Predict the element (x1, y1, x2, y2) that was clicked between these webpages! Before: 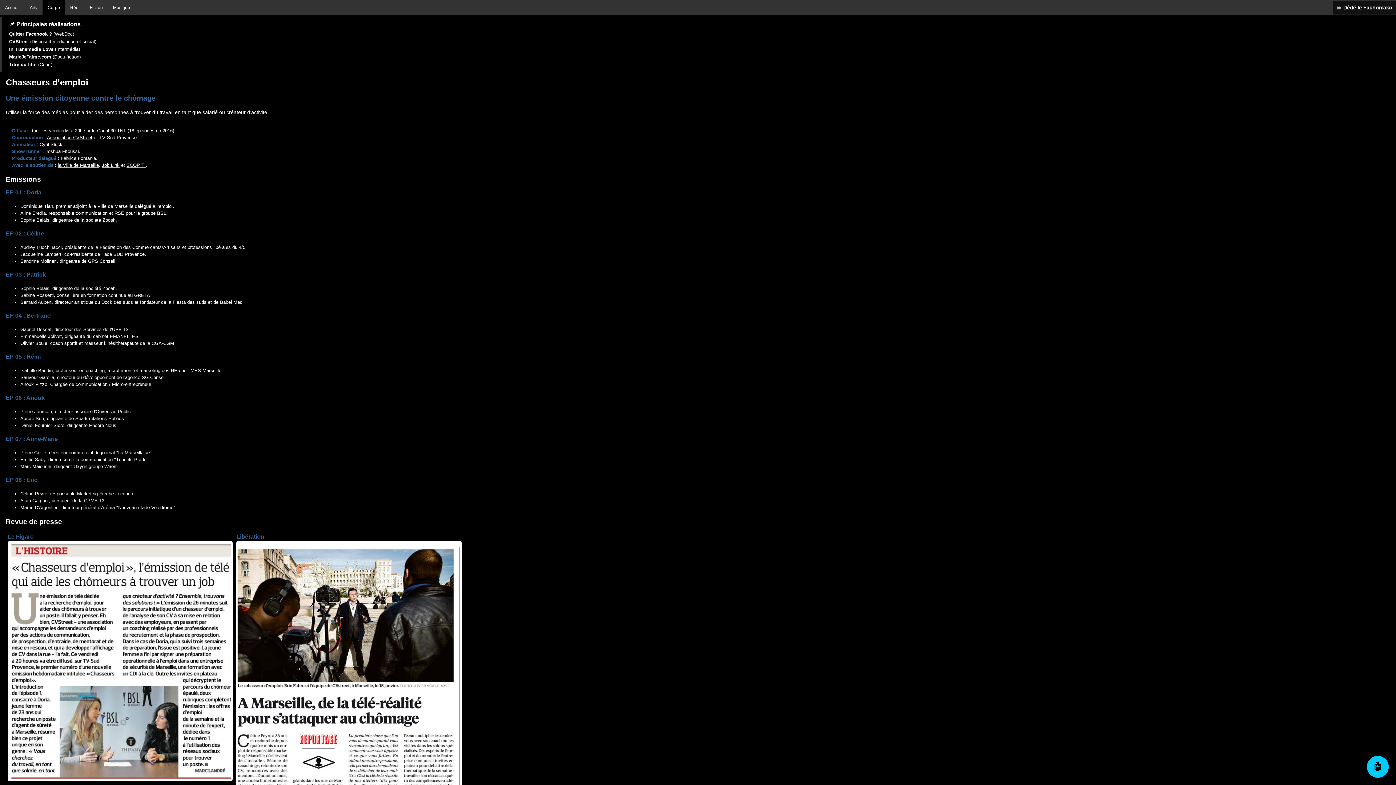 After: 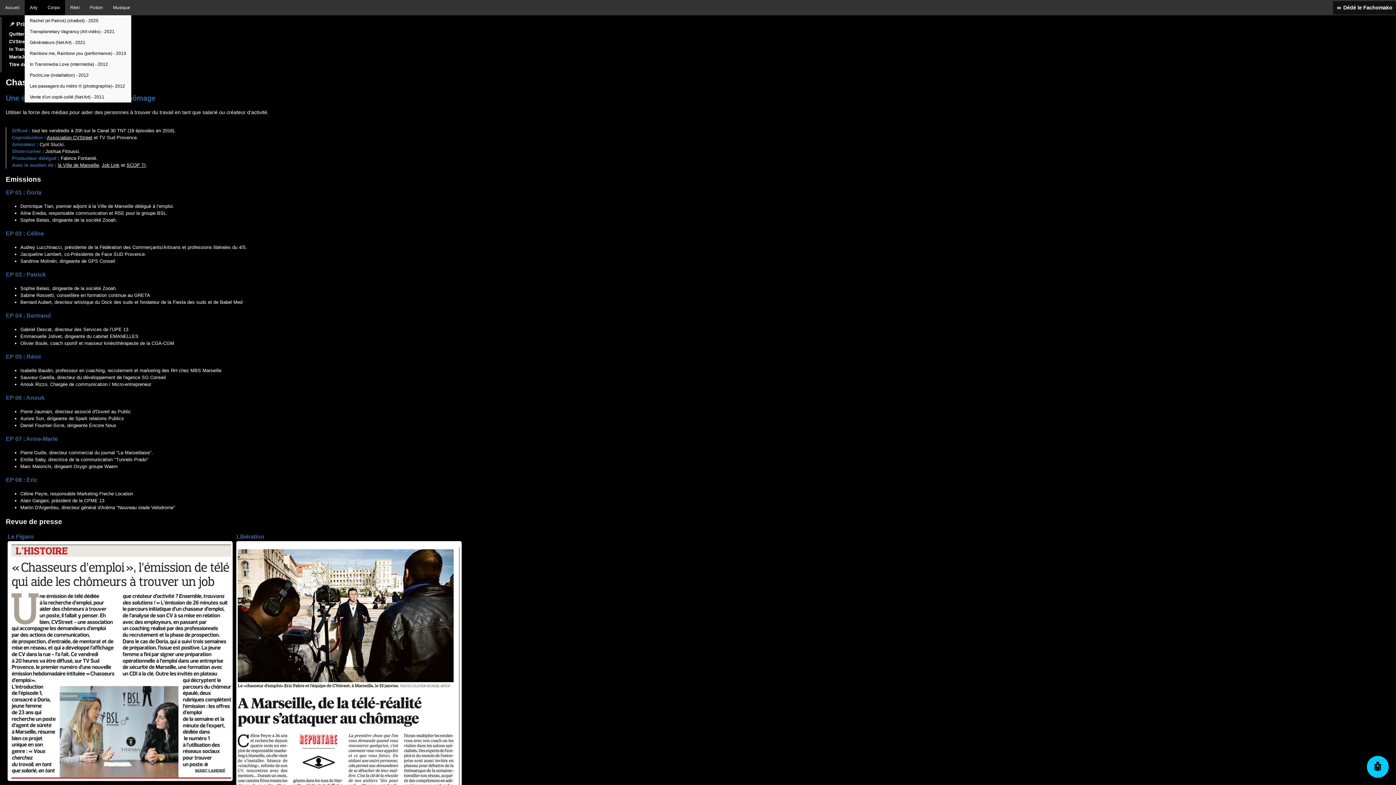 Action: label: Arty bbox: (24, 0, 42, 15)